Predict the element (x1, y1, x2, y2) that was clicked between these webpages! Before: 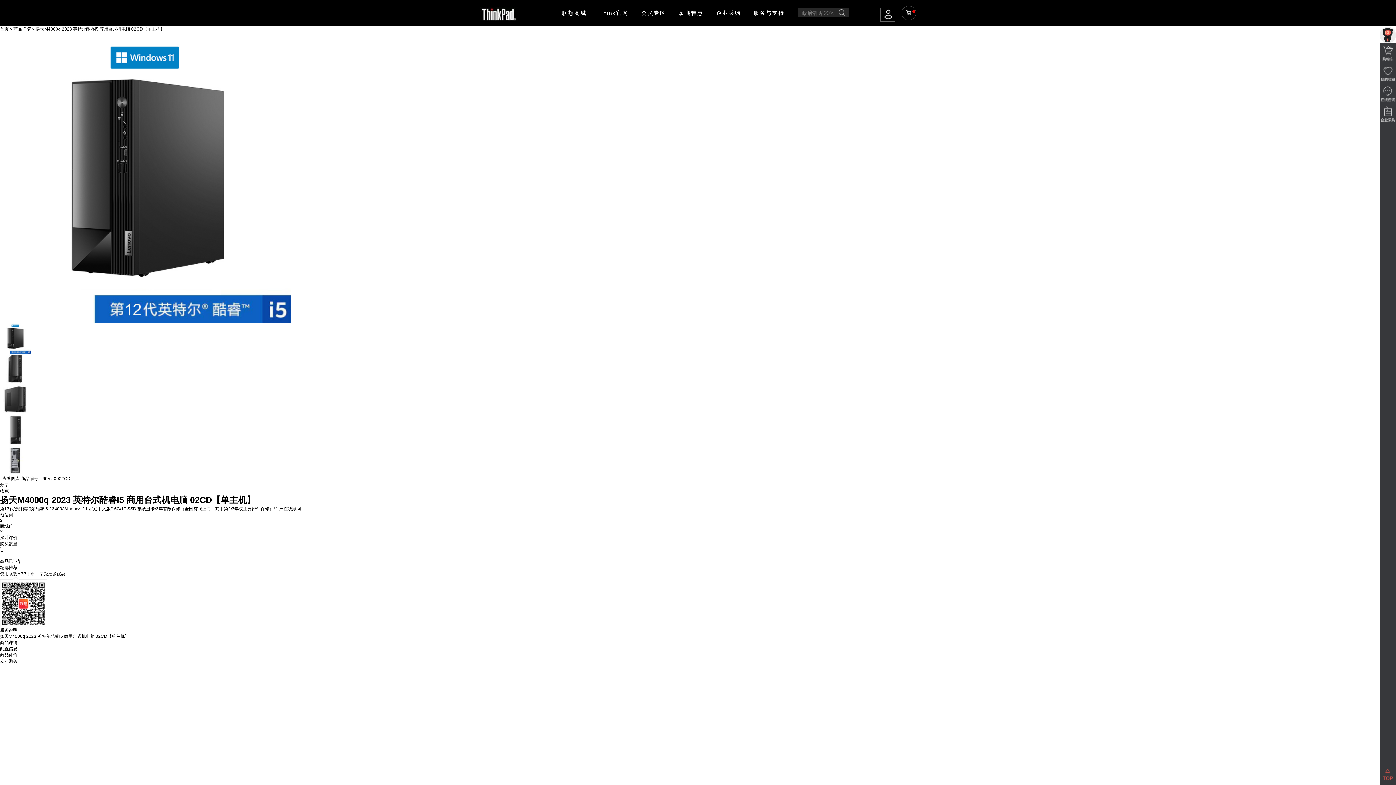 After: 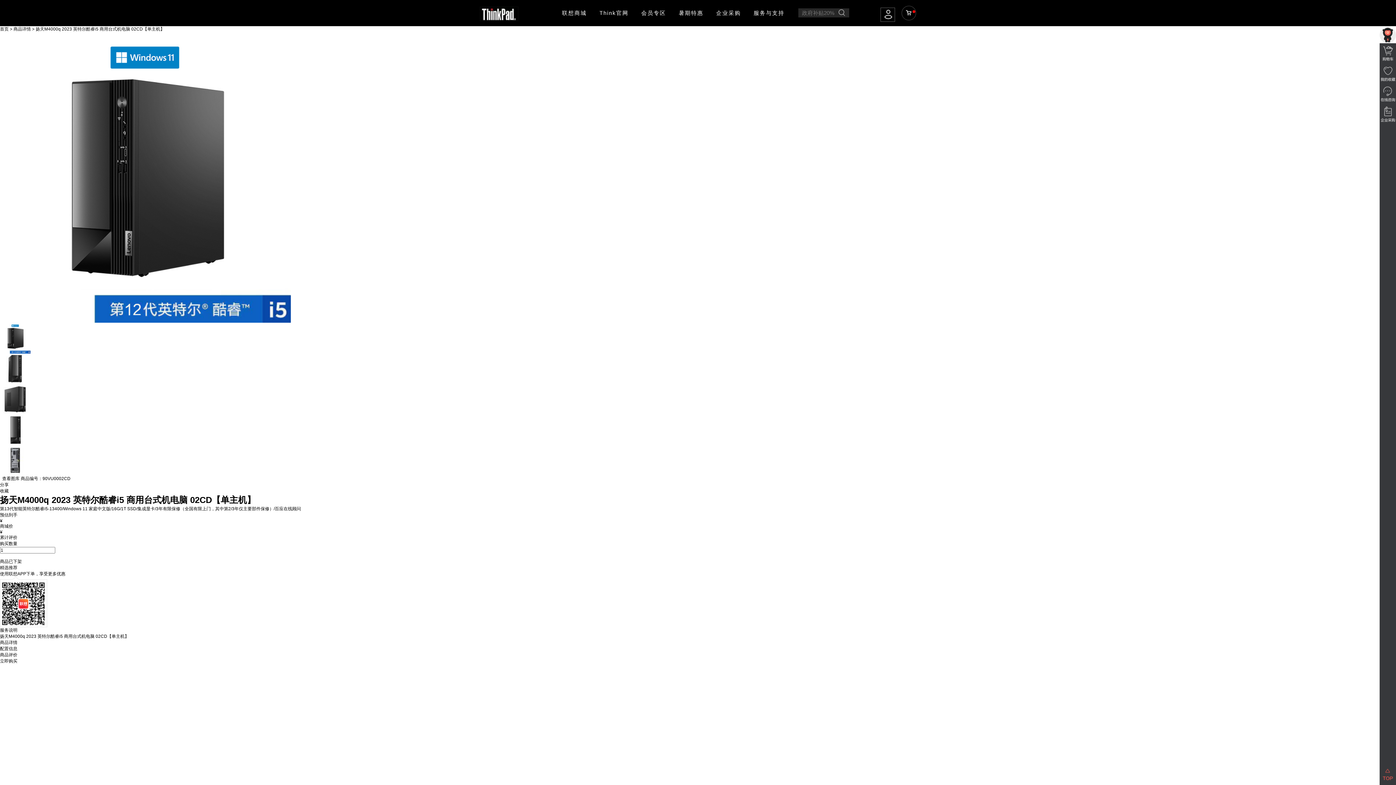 Action: bbox: (0, 323, 30, 328)